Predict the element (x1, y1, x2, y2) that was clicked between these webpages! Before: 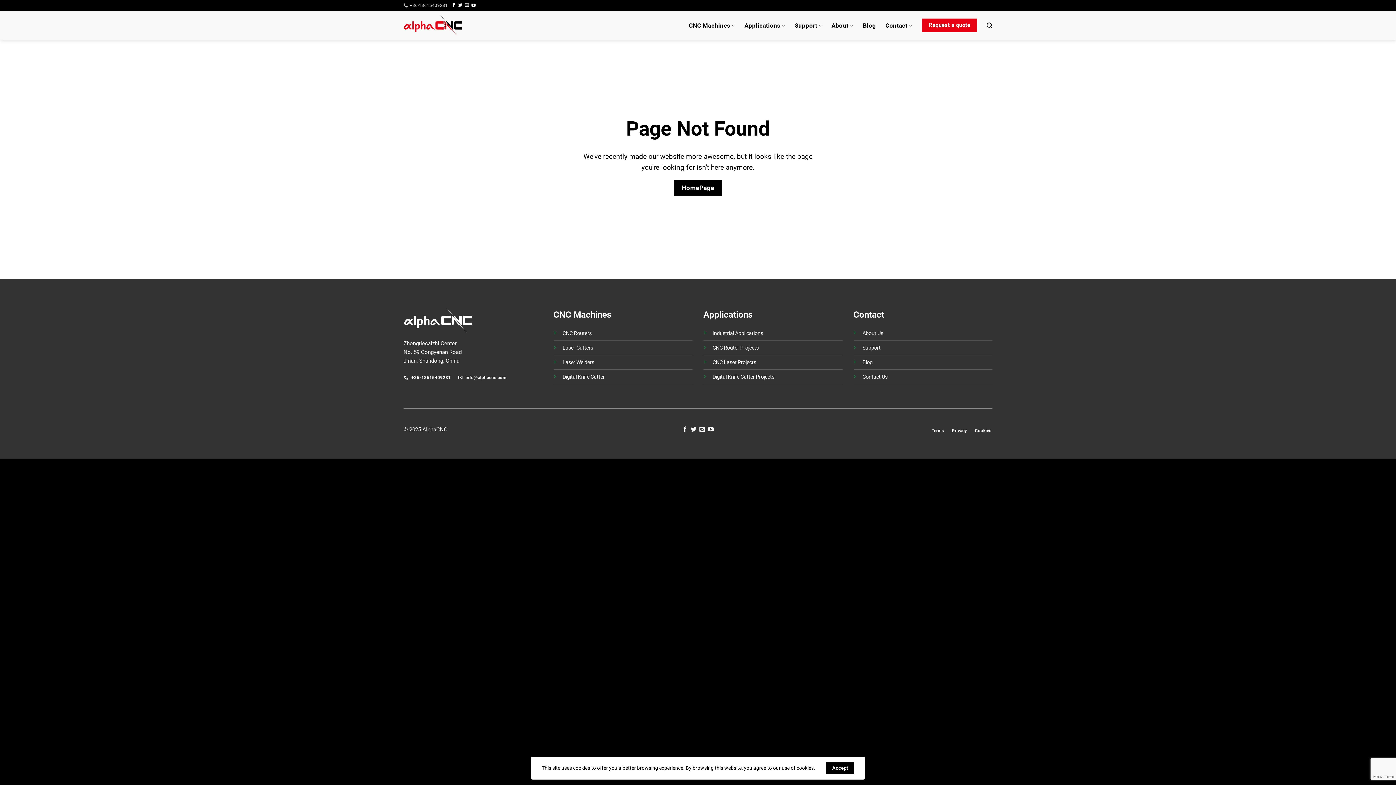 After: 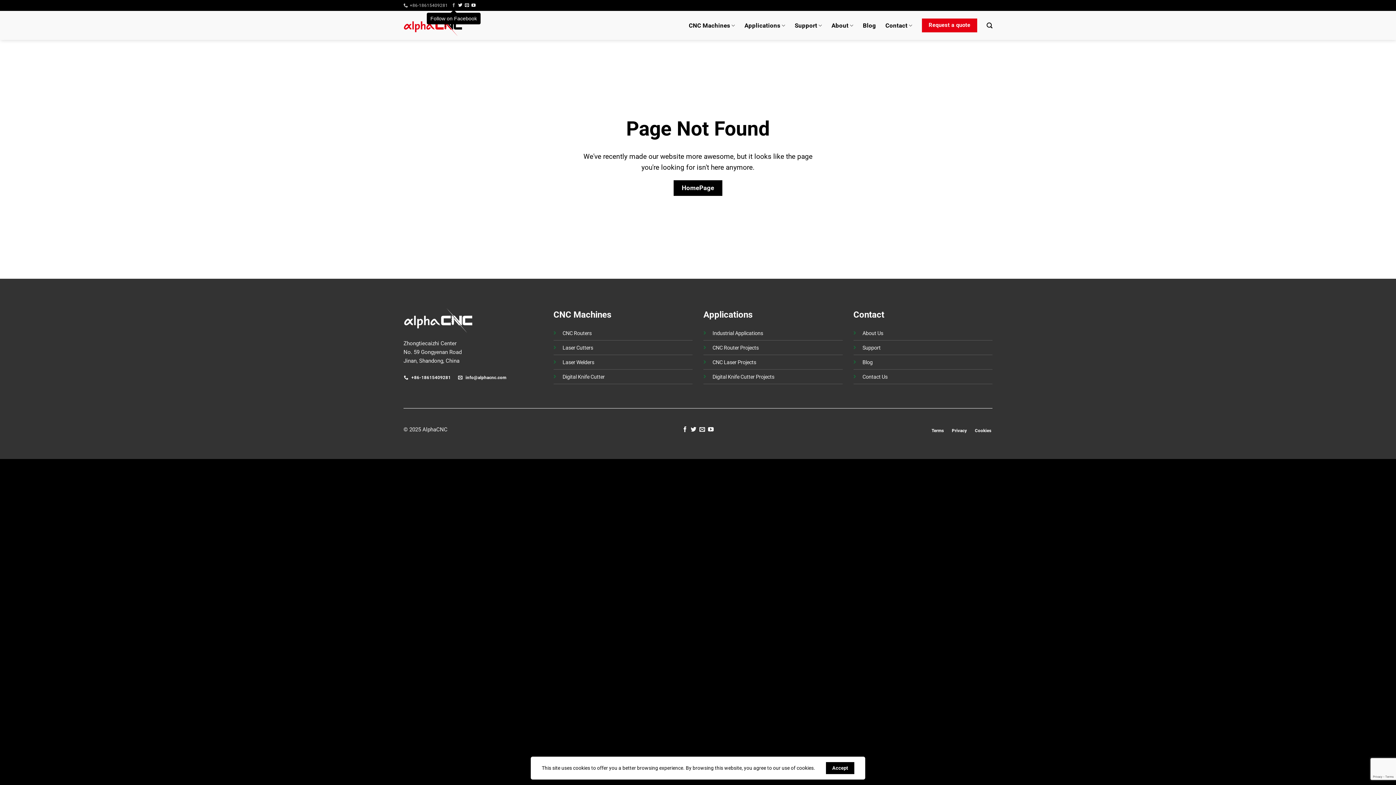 Action: bbox: (451, 3, 455, 7) label: Follow on Facebook